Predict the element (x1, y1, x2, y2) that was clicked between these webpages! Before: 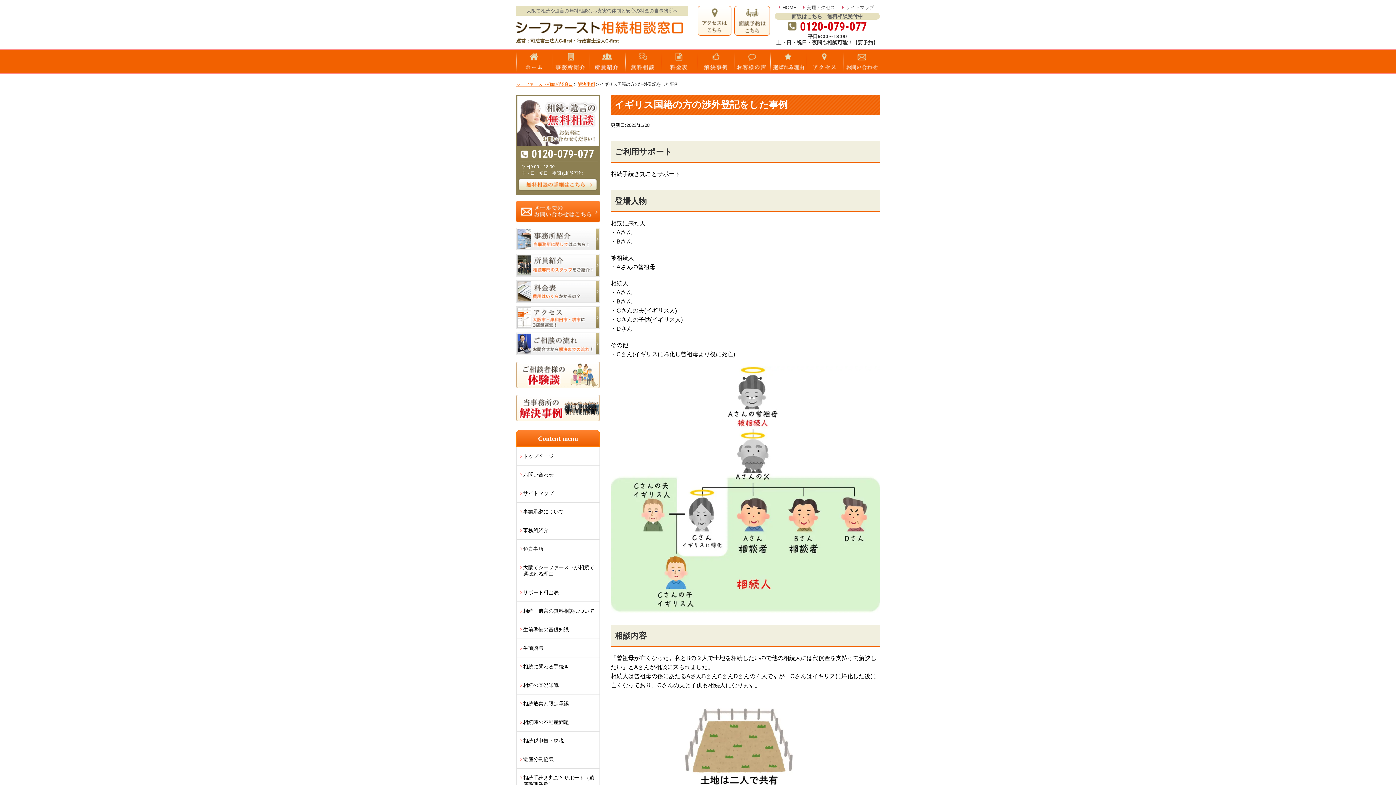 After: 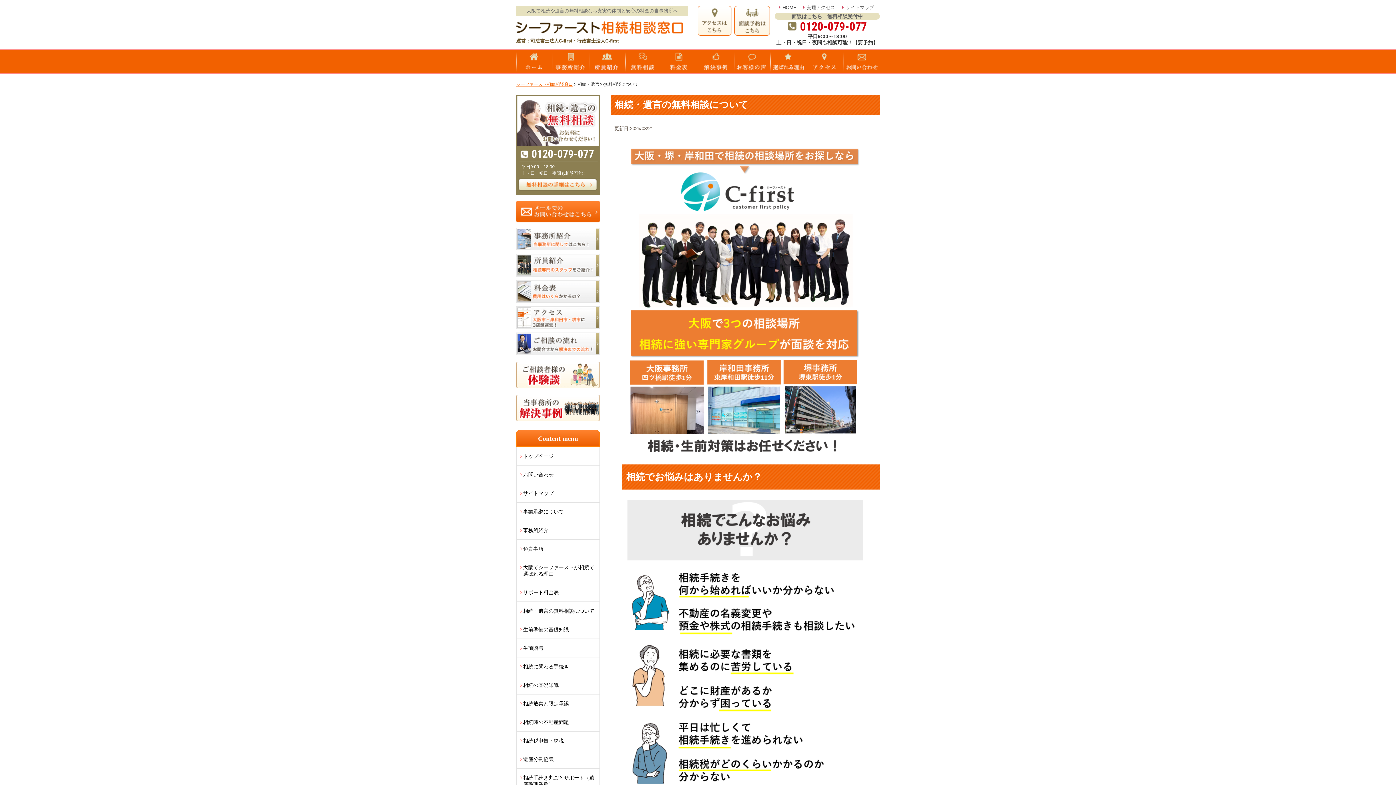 Action: bbox: (625, 49, 661, 55)